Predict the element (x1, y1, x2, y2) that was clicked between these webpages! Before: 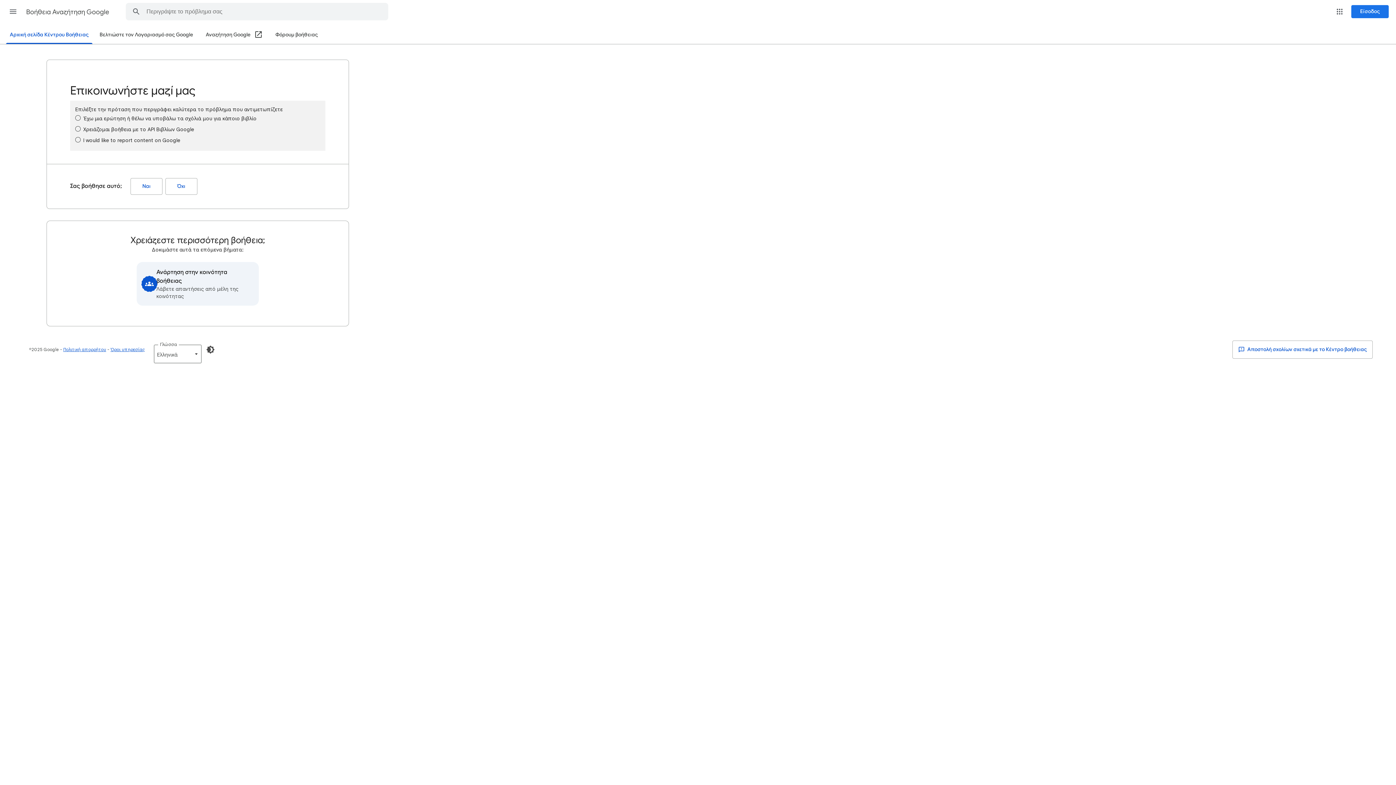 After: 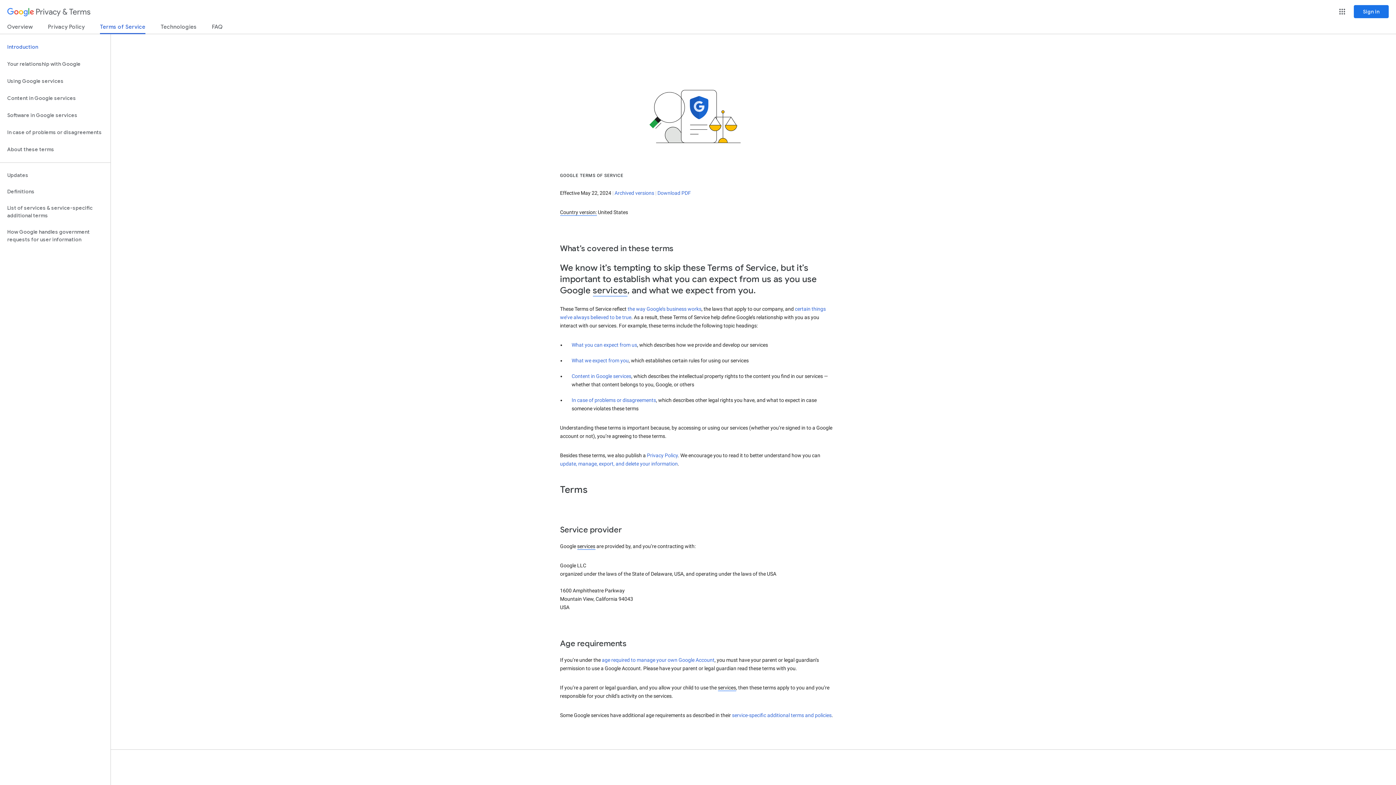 Action: label: Όροι υπηρεσίας bbox: (110, 346, 145, 352)